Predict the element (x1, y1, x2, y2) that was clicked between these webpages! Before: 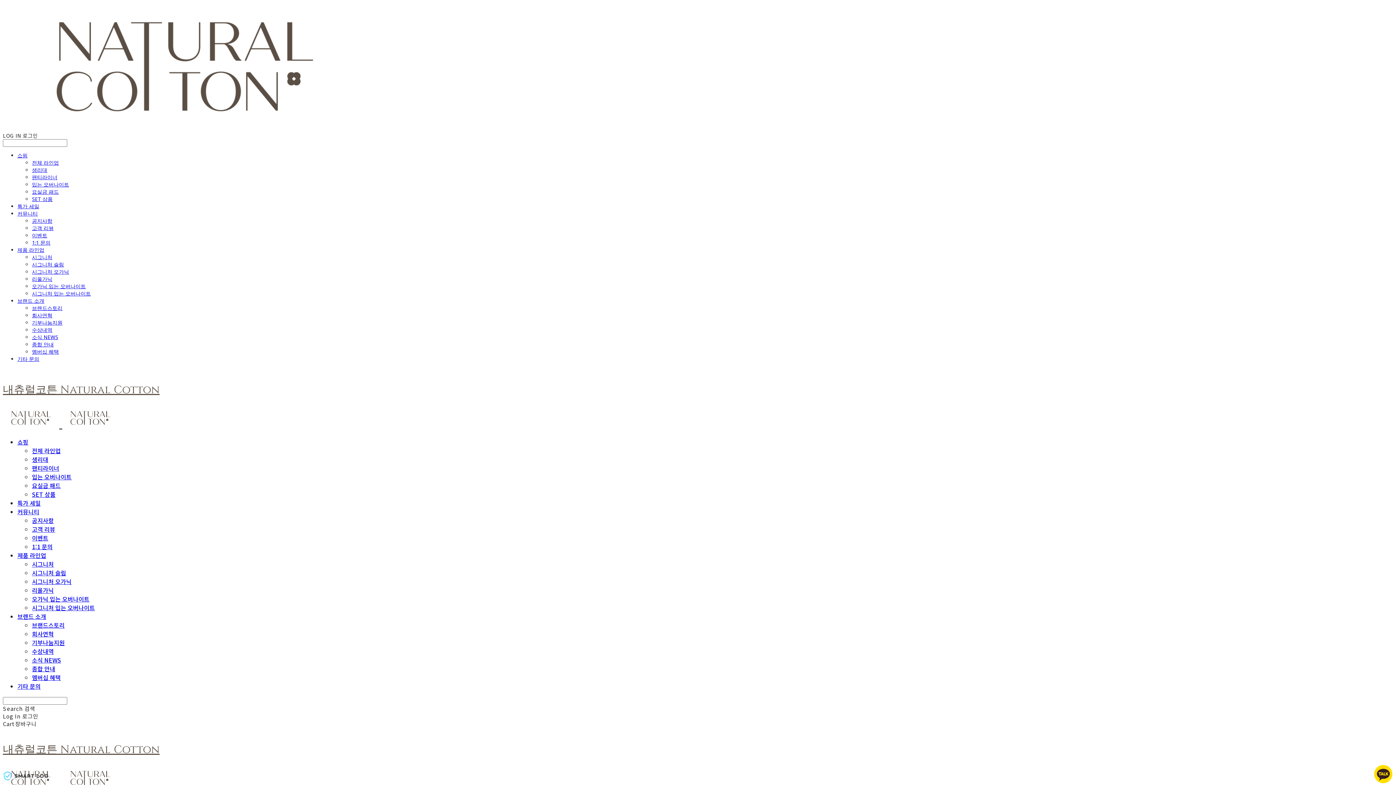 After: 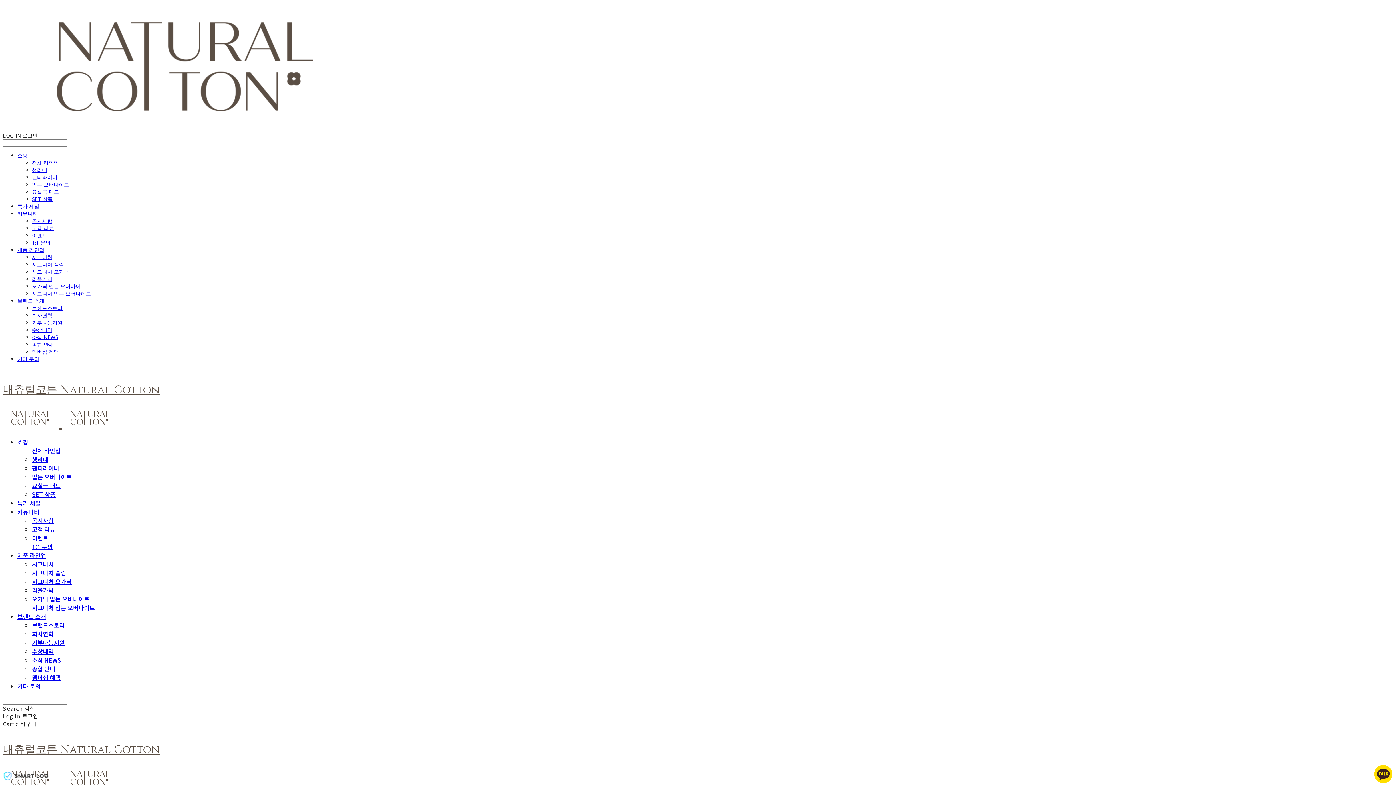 Action: bbox: (17, 437, 28, 446) label: 쇼핑